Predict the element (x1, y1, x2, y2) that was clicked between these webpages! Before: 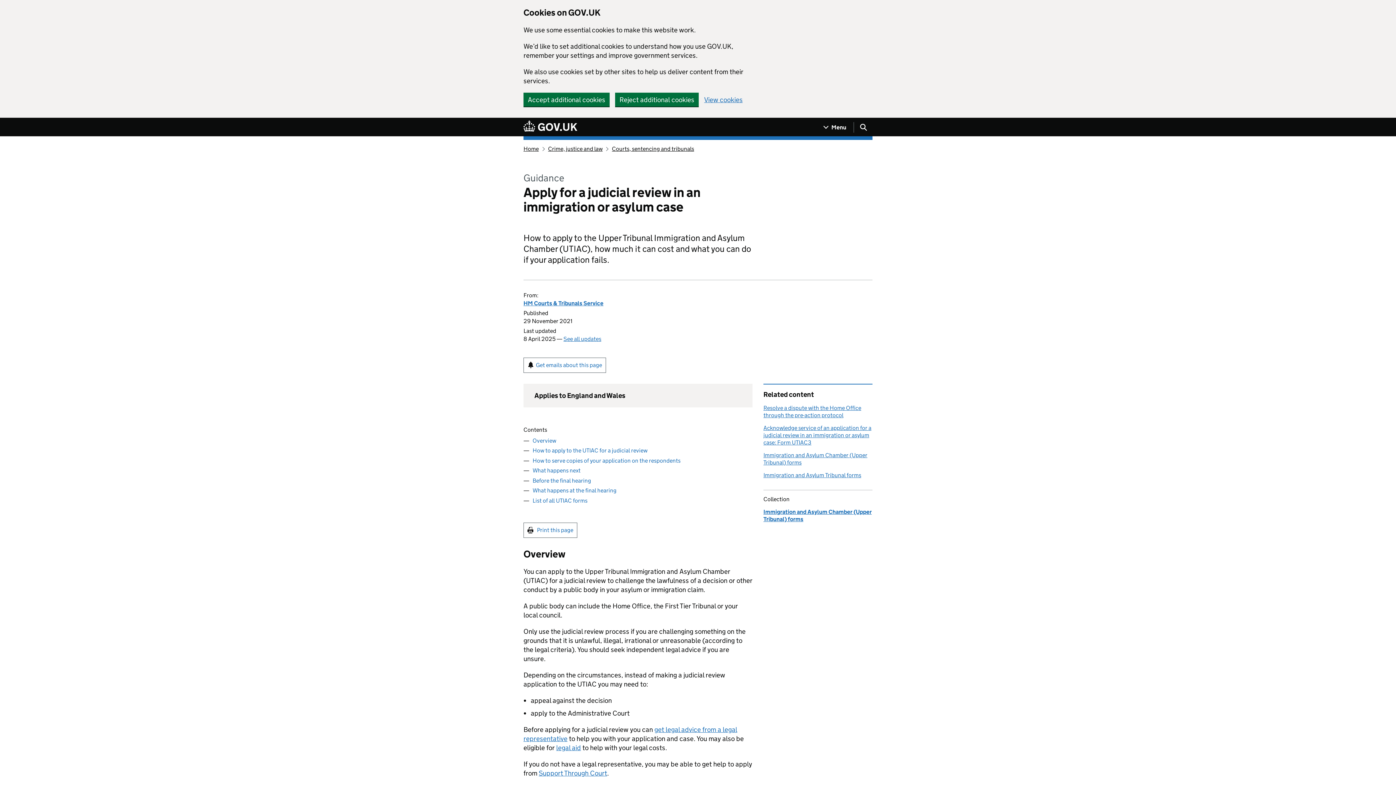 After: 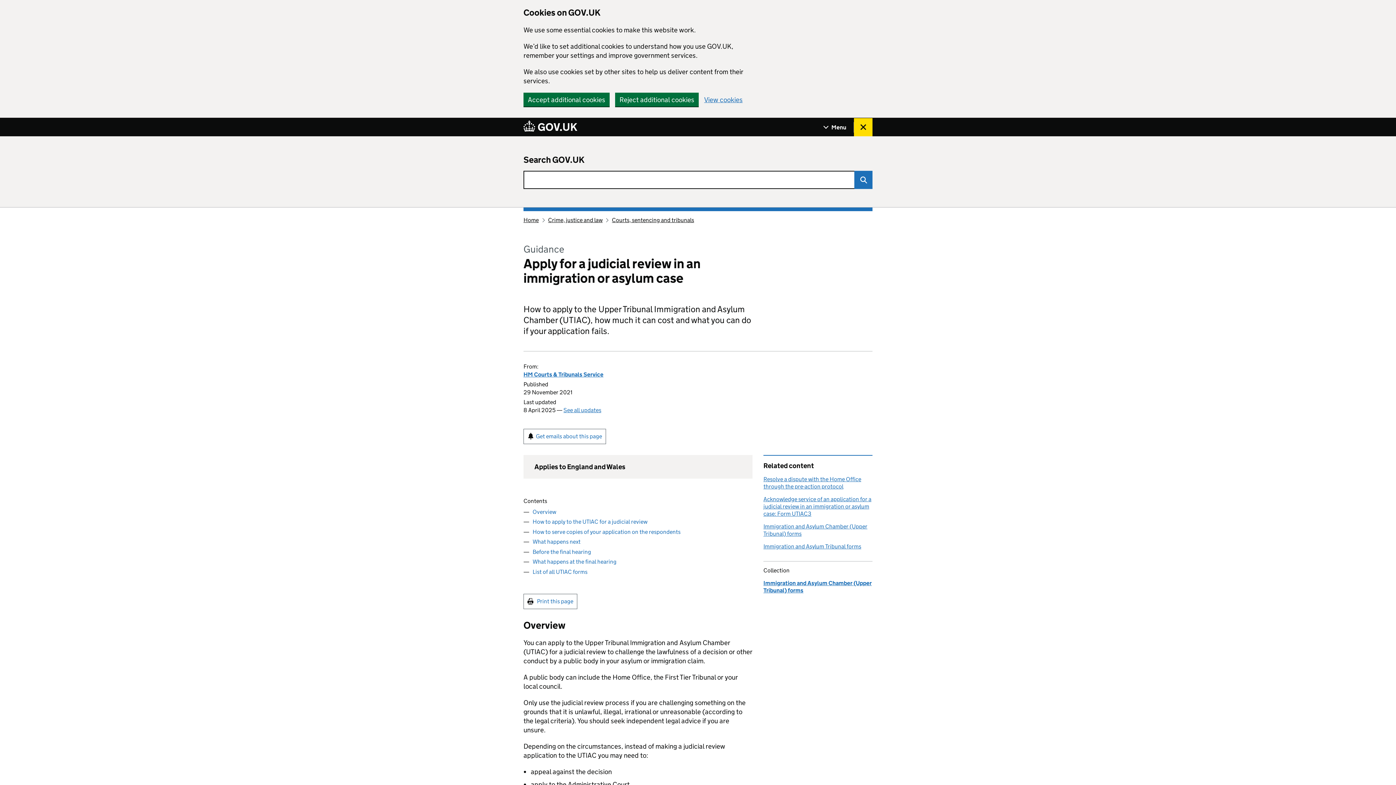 Action: label: Show search menu bbox: (854, 118, 872, 136)